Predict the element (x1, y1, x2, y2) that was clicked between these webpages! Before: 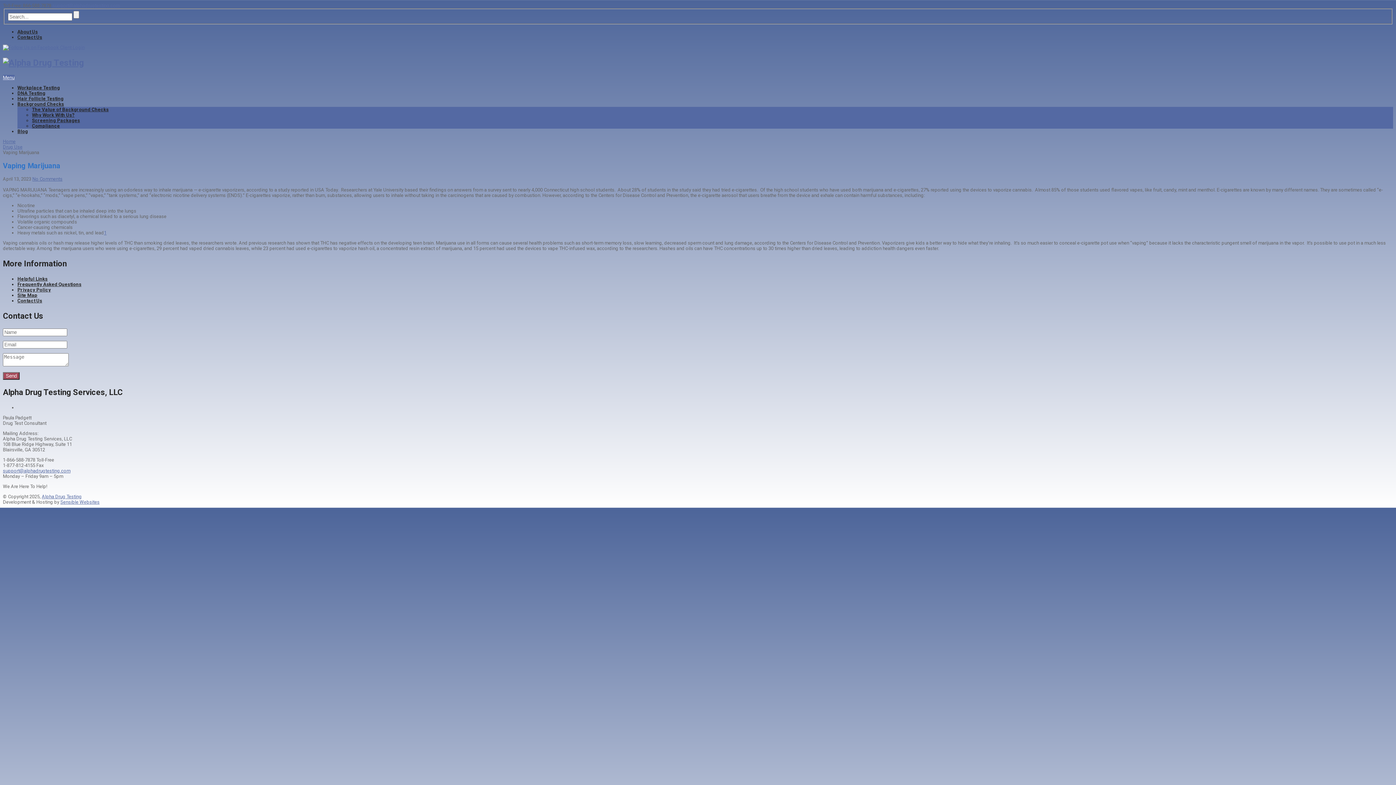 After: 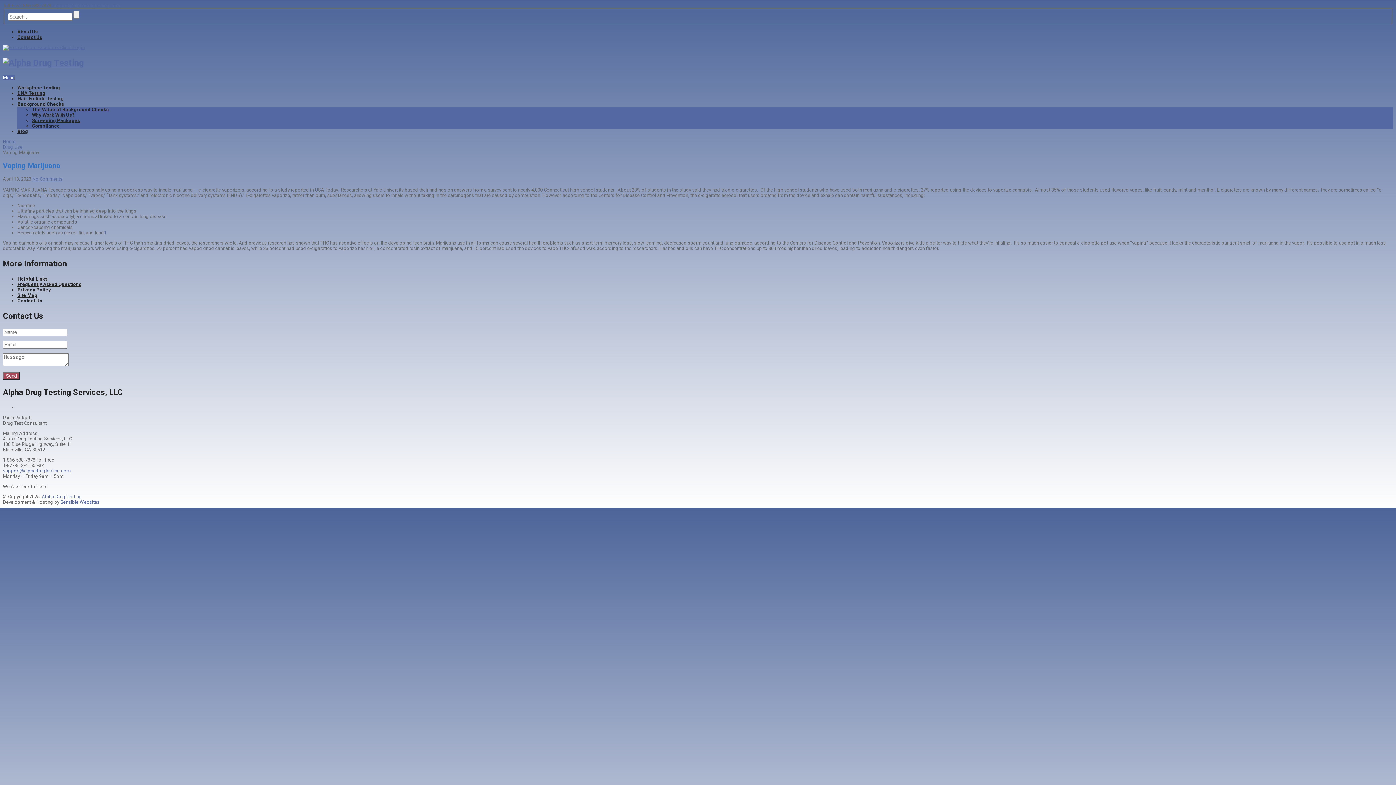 Action: bbox: (2, 75, 14, 80) label: Menu